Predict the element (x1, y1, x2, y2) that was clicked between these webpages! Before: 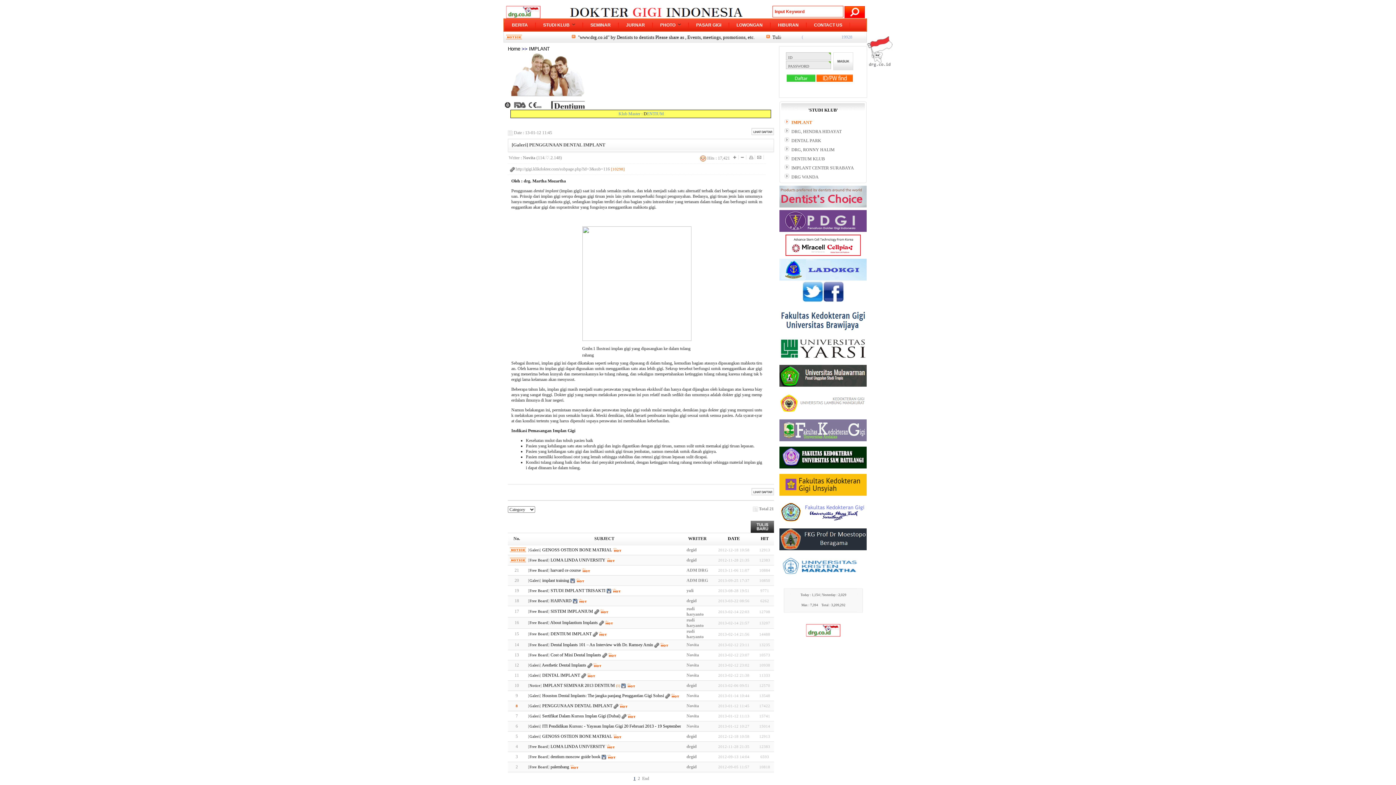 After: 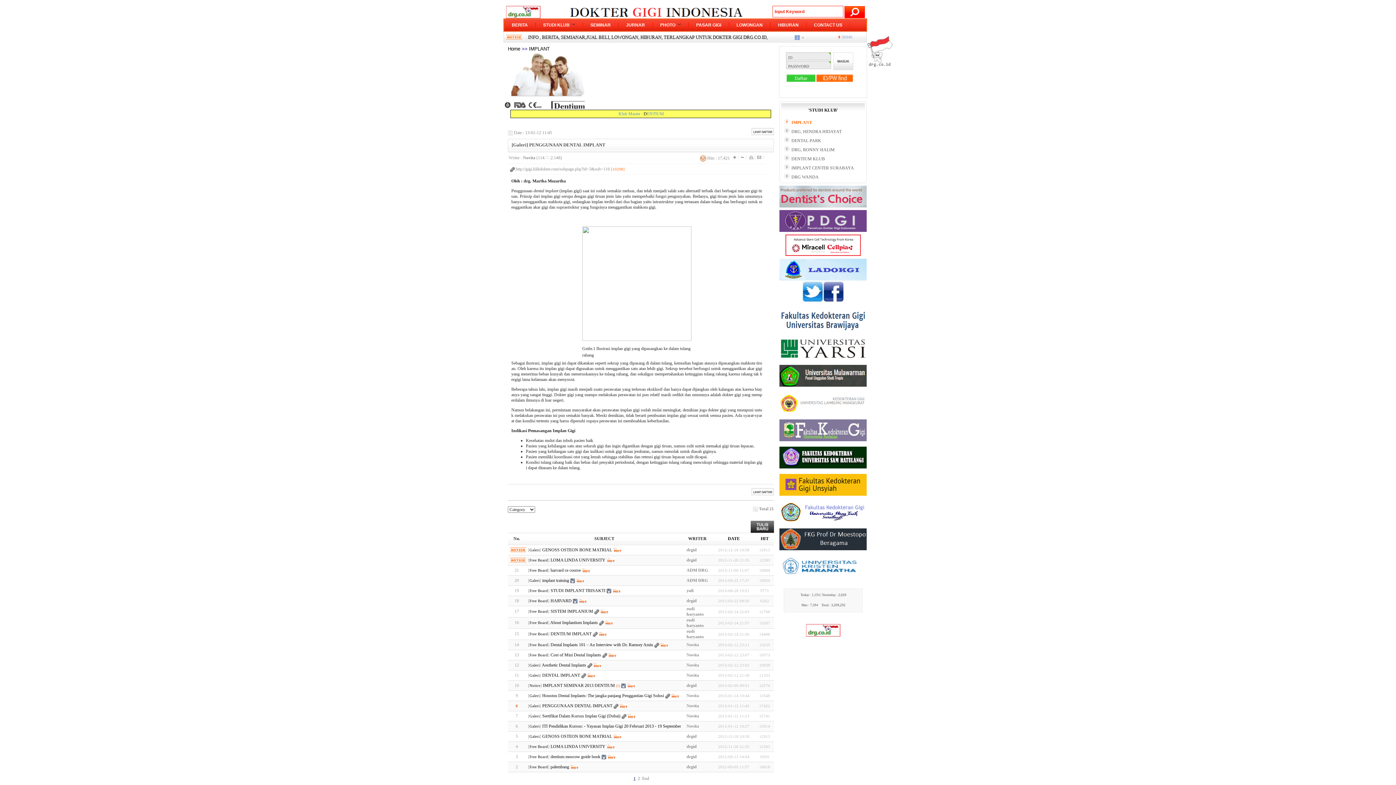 Action: bbox: (779, 519, 866, 524)